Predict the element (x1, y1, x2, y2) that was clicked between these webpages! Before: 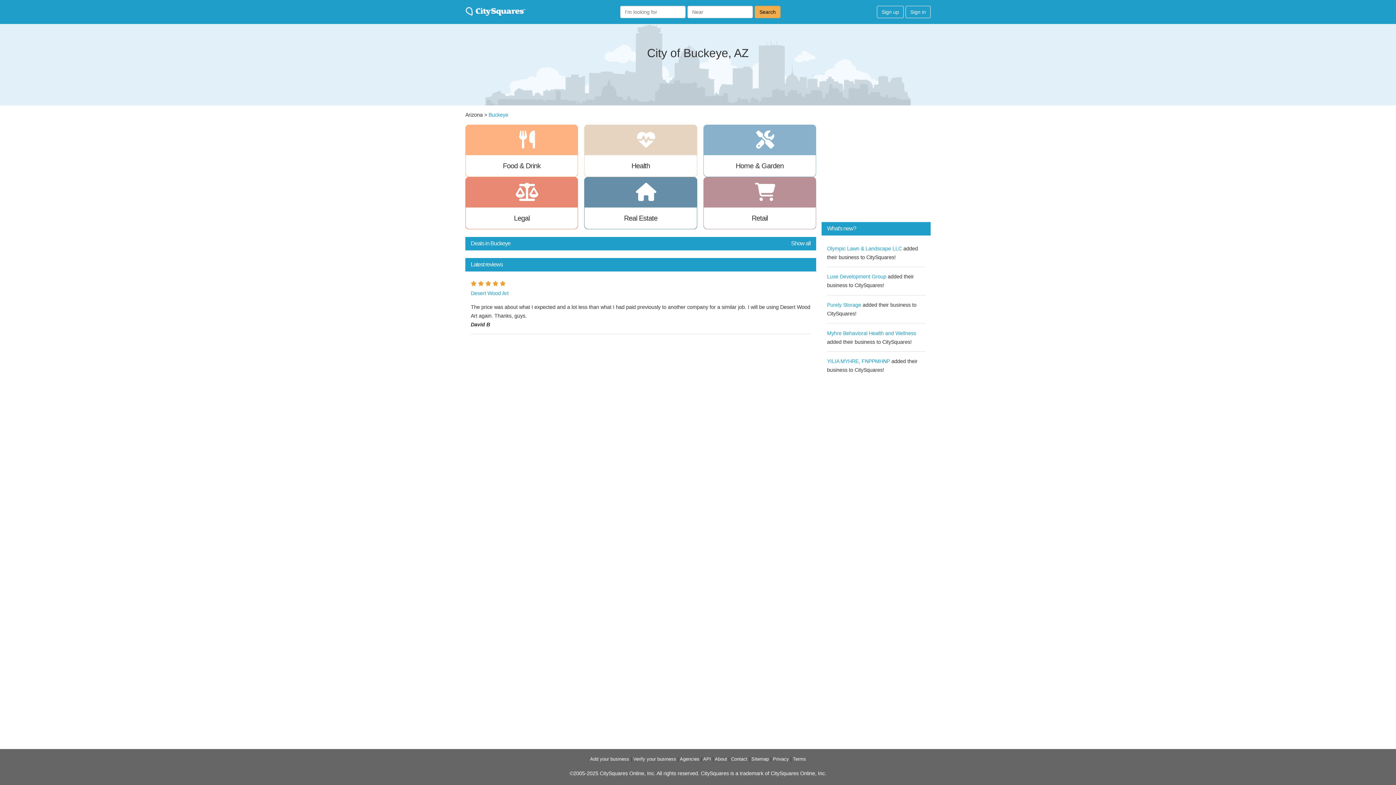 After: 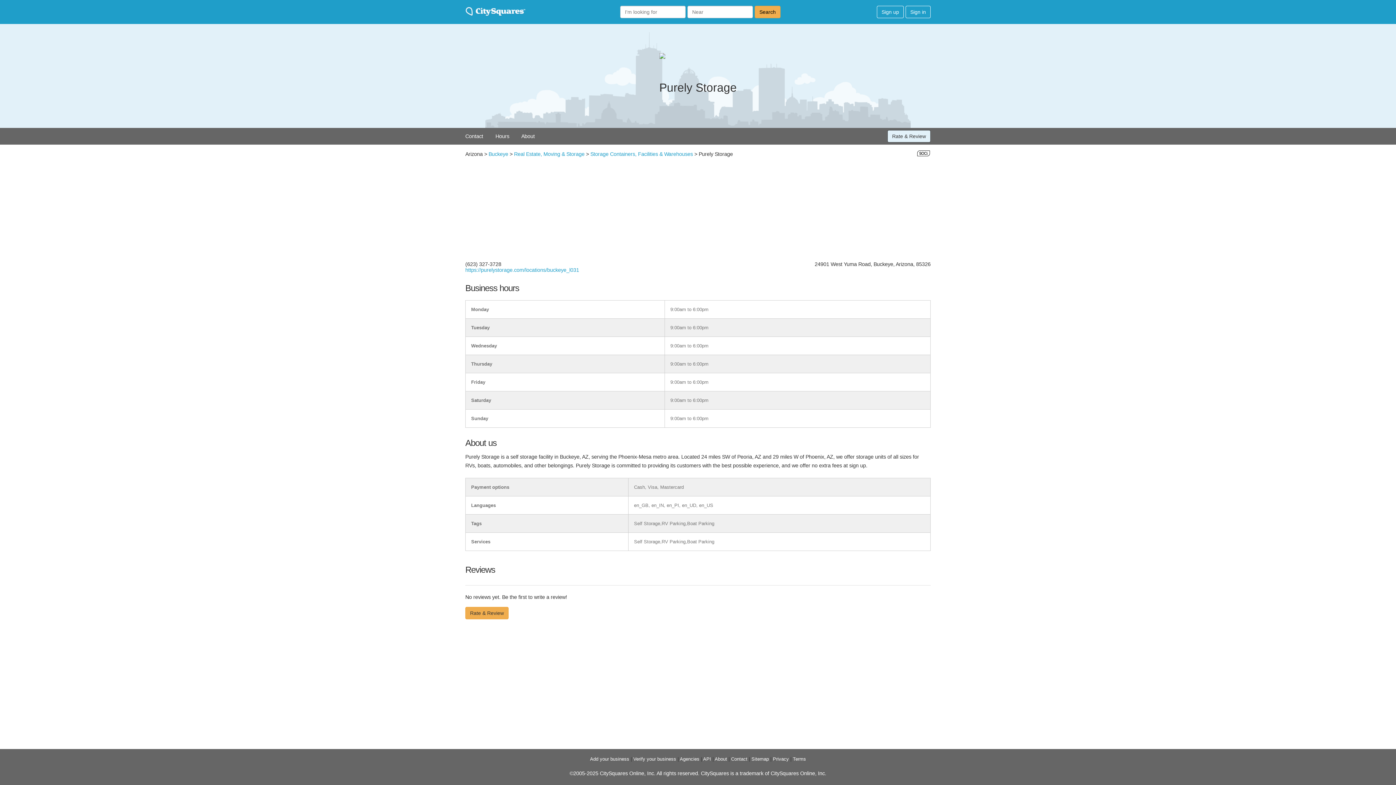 Action: label: Purely Storage bbox: (827, 302, 861, 308)